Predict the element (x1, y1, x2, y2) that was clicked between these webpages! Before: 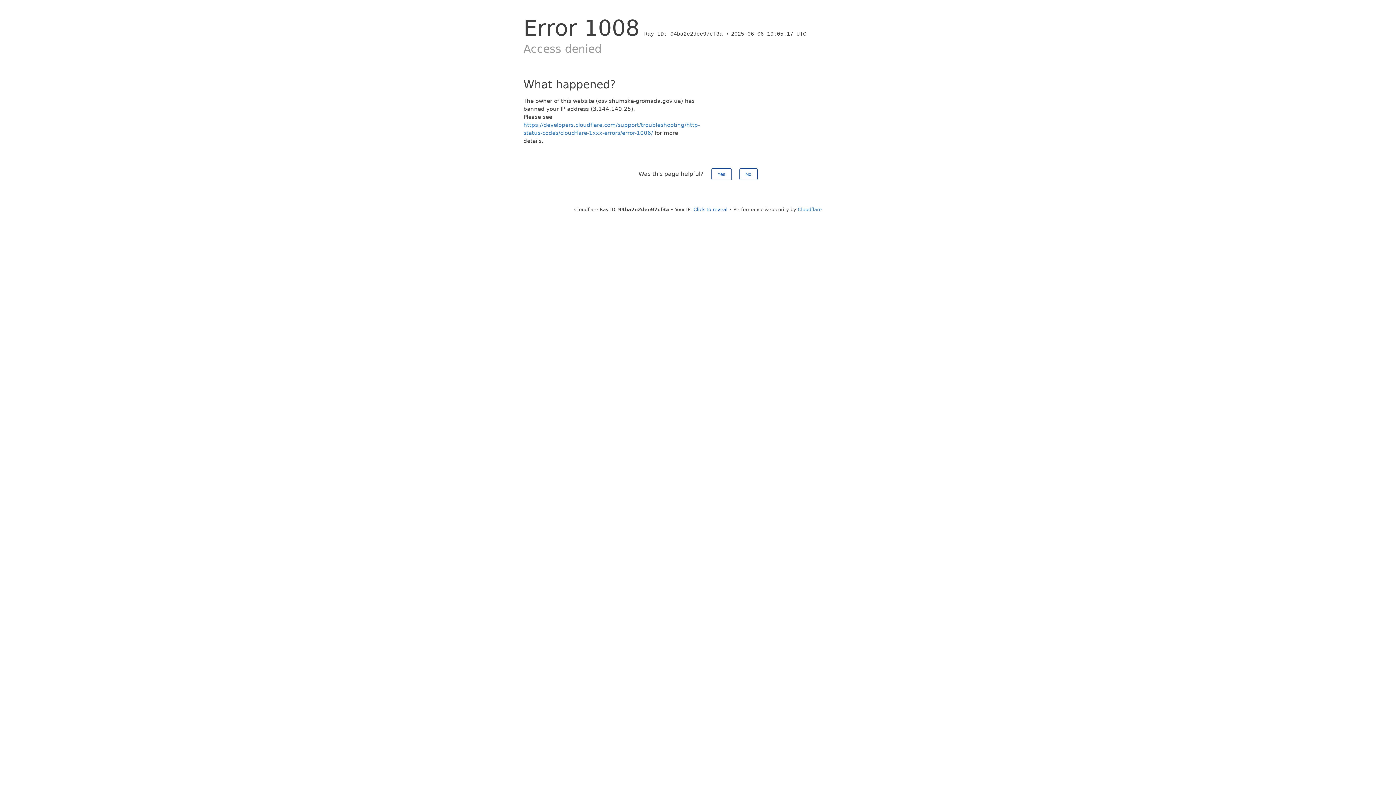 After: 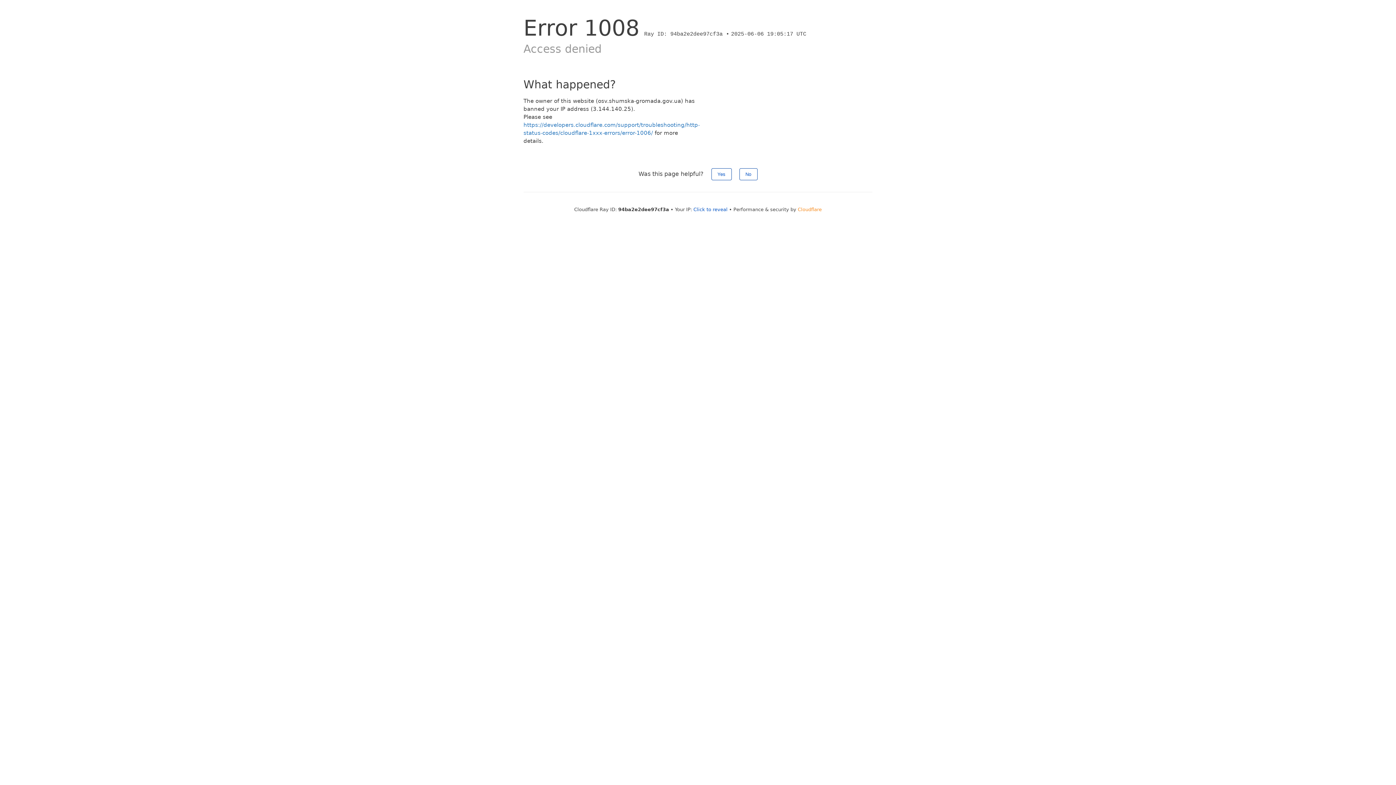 Action: bbox: (798, 206, 822, 212) label: Cloudflare